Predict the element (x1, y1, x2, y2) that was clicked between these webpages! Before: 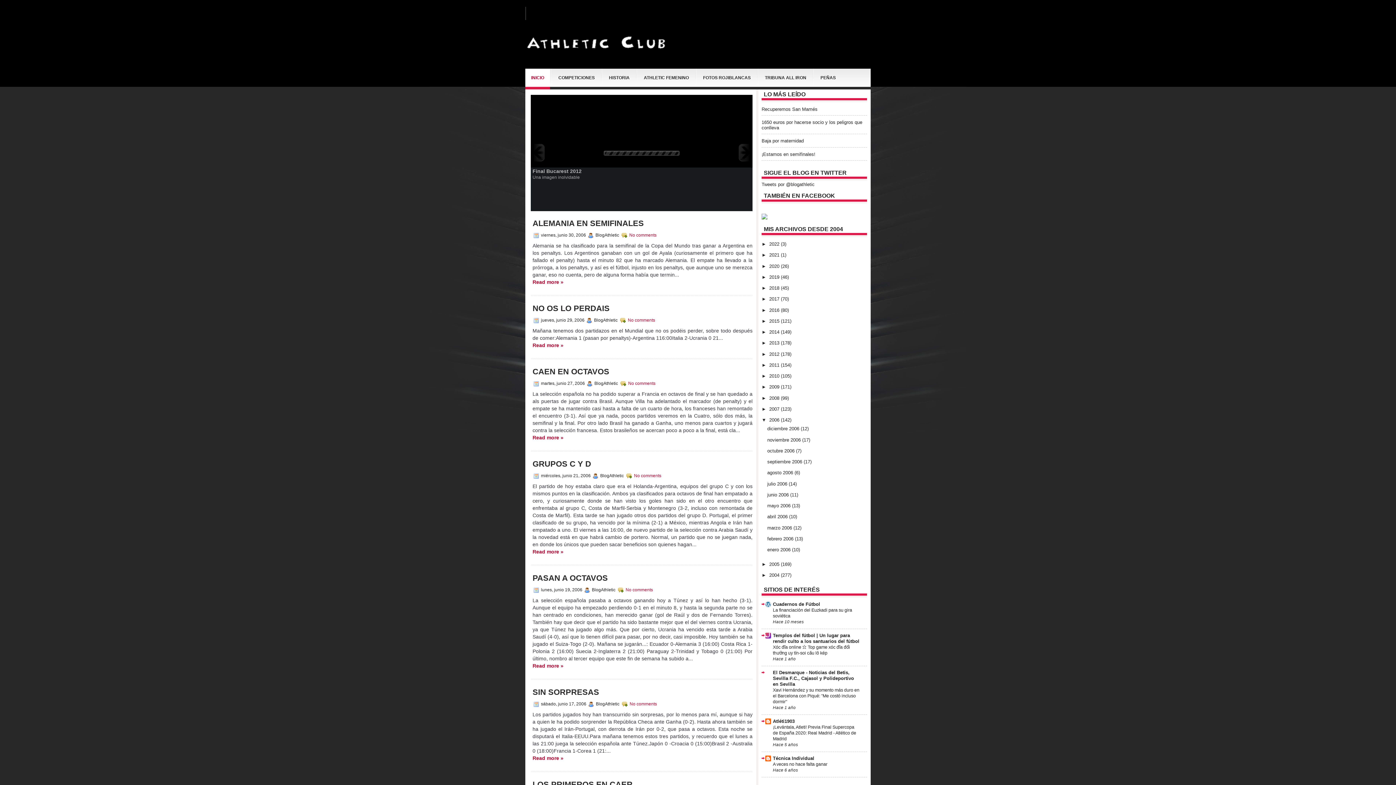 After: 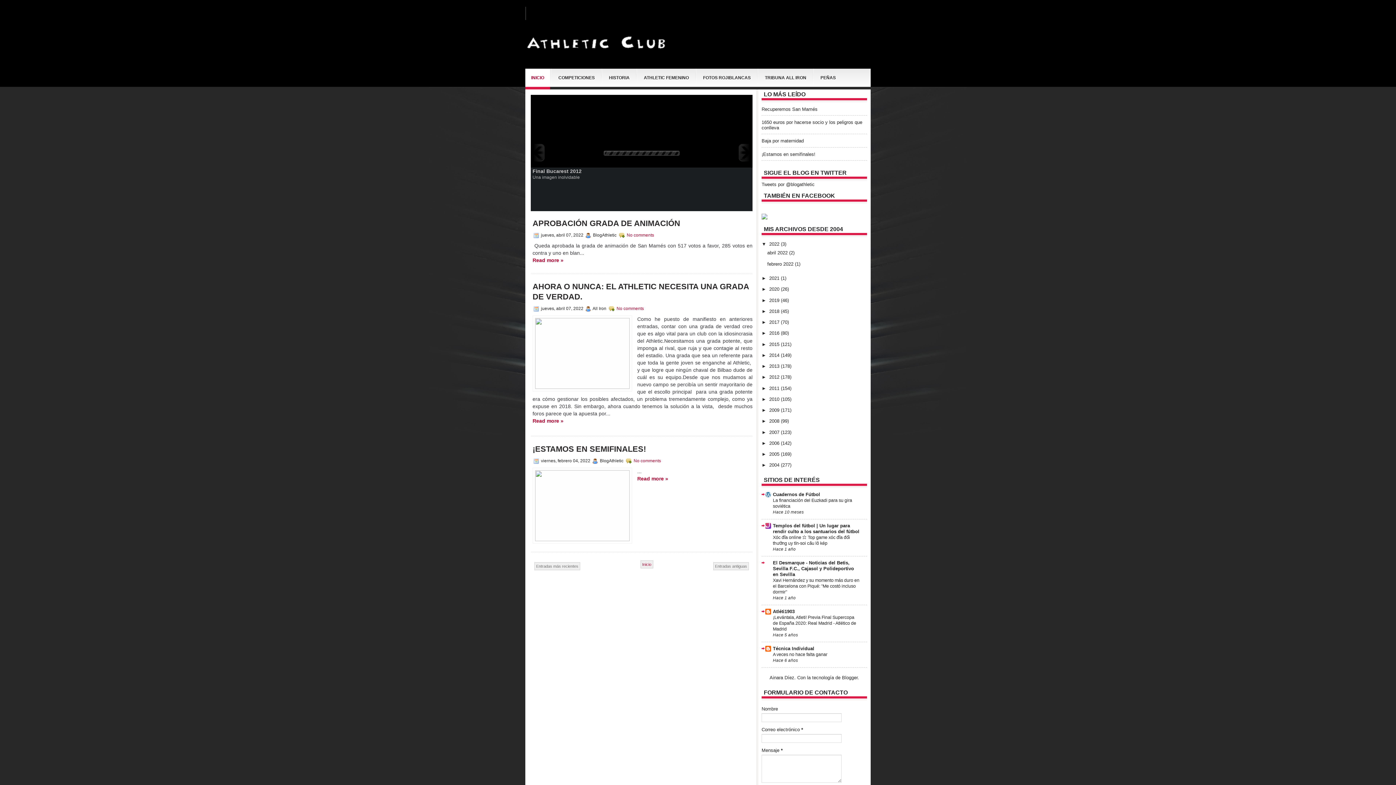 Action: bbox: (769, 241, 781, 246) label: 2022 